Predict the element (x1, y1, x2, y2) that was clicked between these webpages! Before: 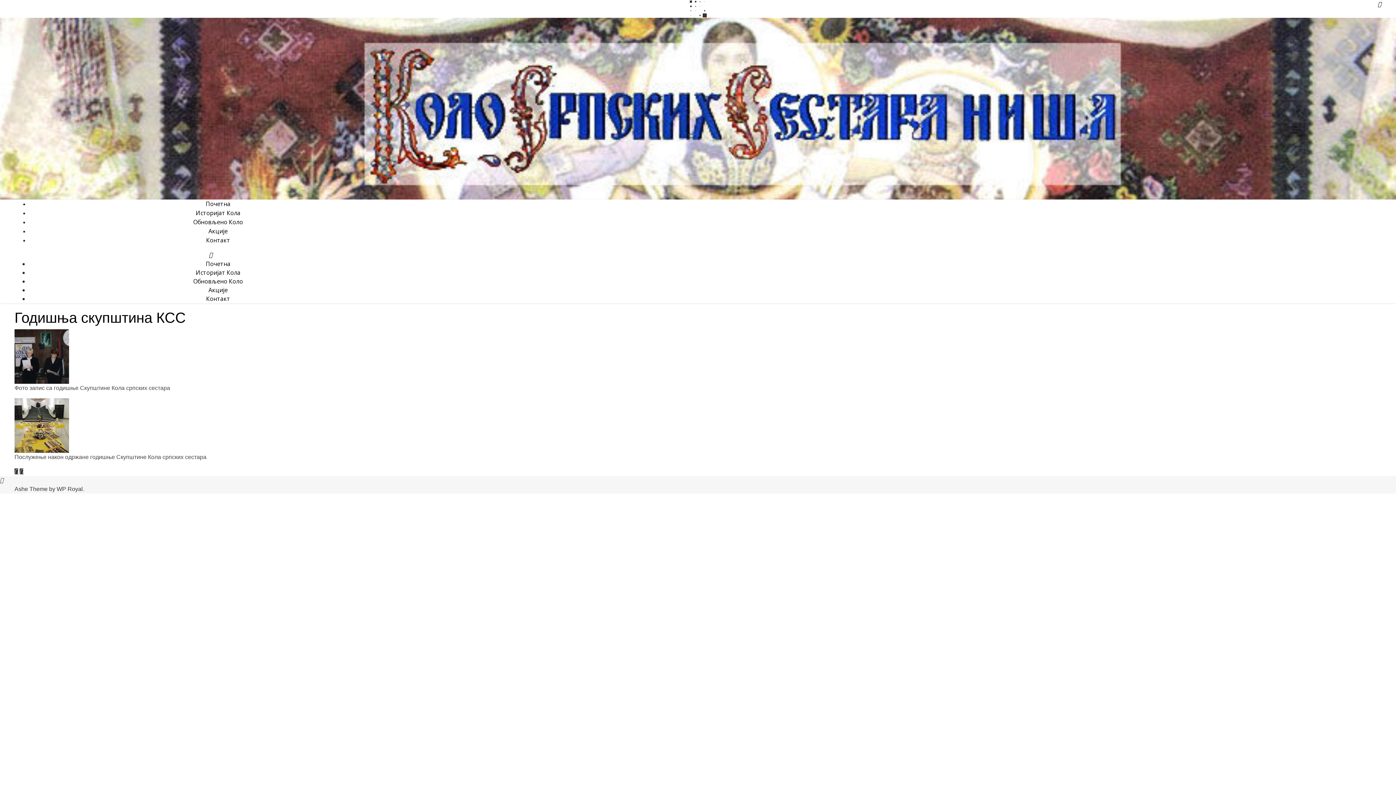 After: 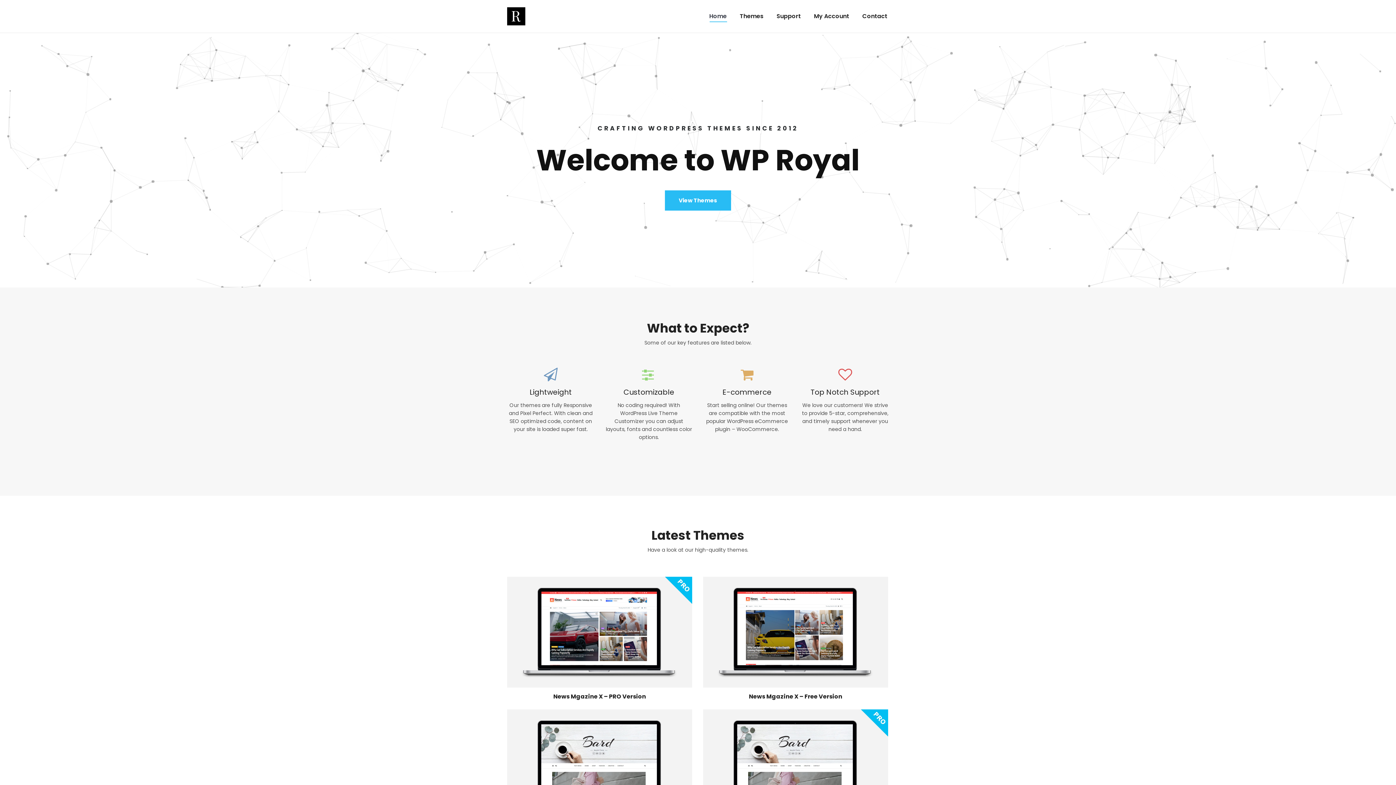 Action: label: WP Royal bbox: (56, 486, 82, 492)